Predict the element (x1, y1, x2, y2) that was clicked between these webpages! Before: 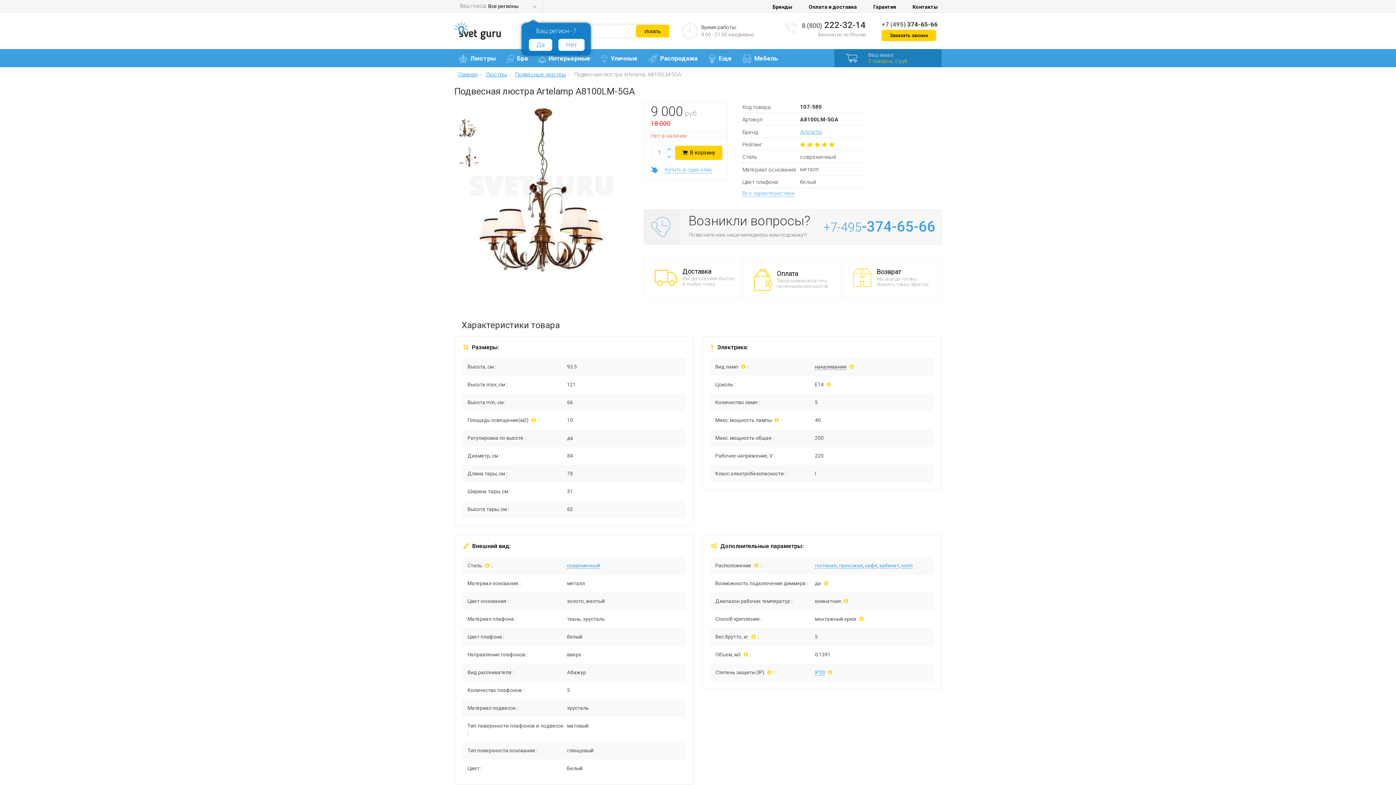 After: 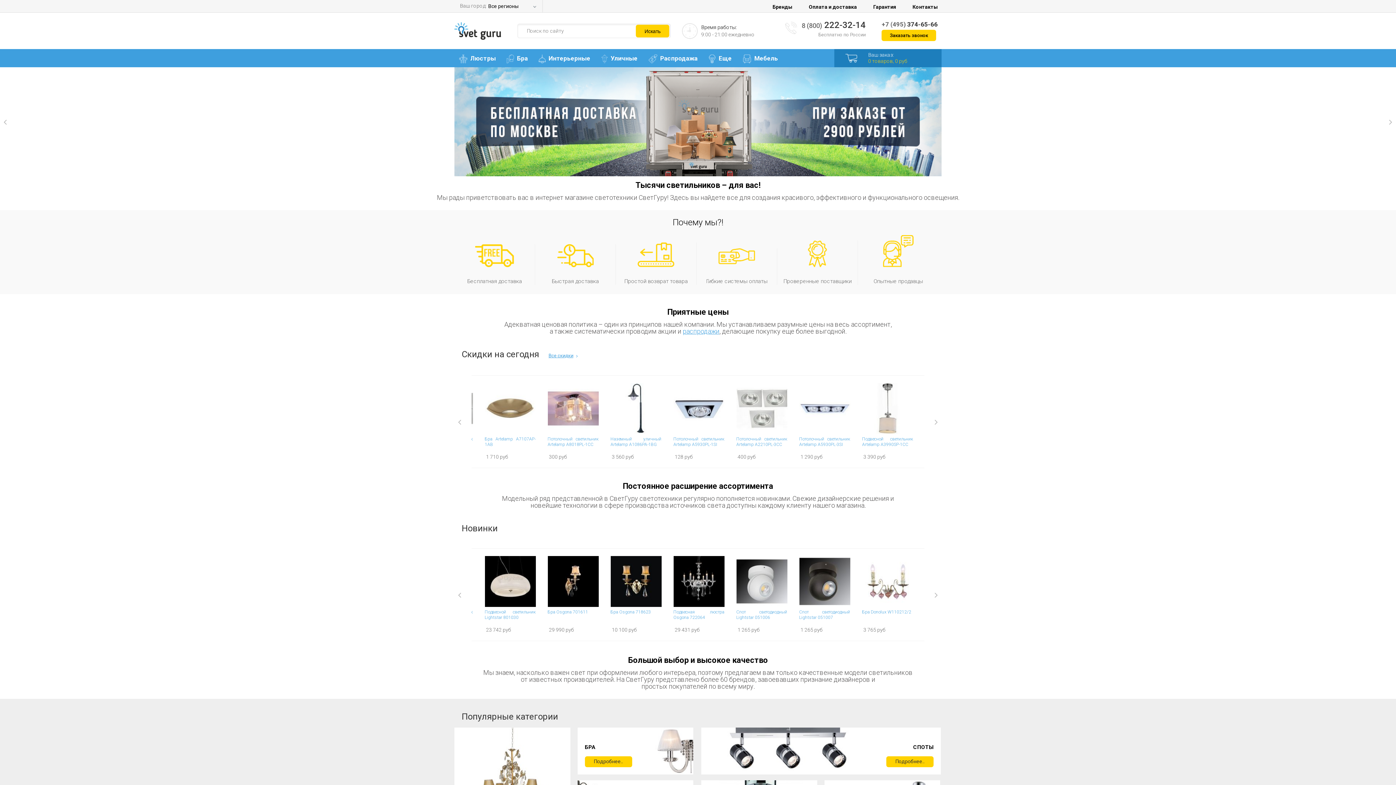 Action: label: Главная bbox: (458, 72, 477, 77)